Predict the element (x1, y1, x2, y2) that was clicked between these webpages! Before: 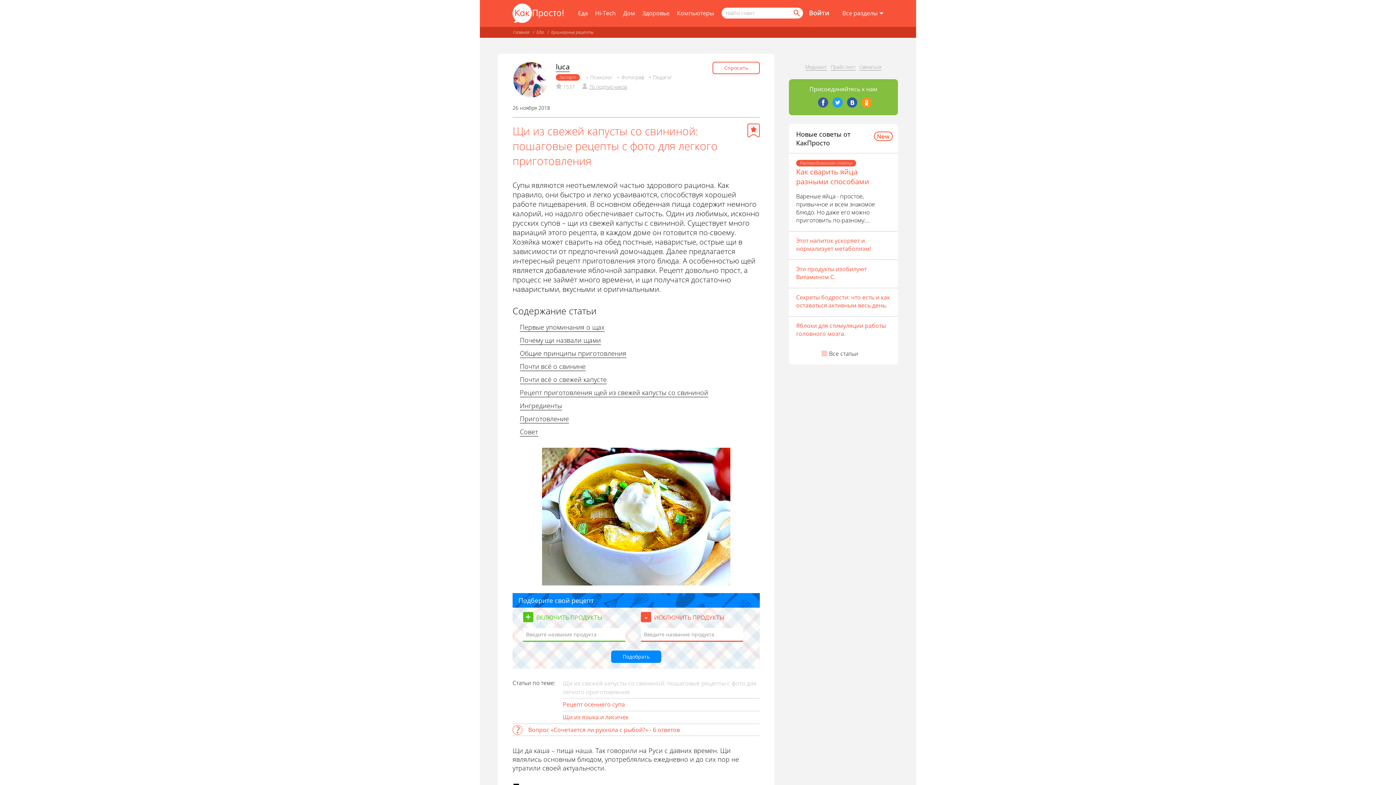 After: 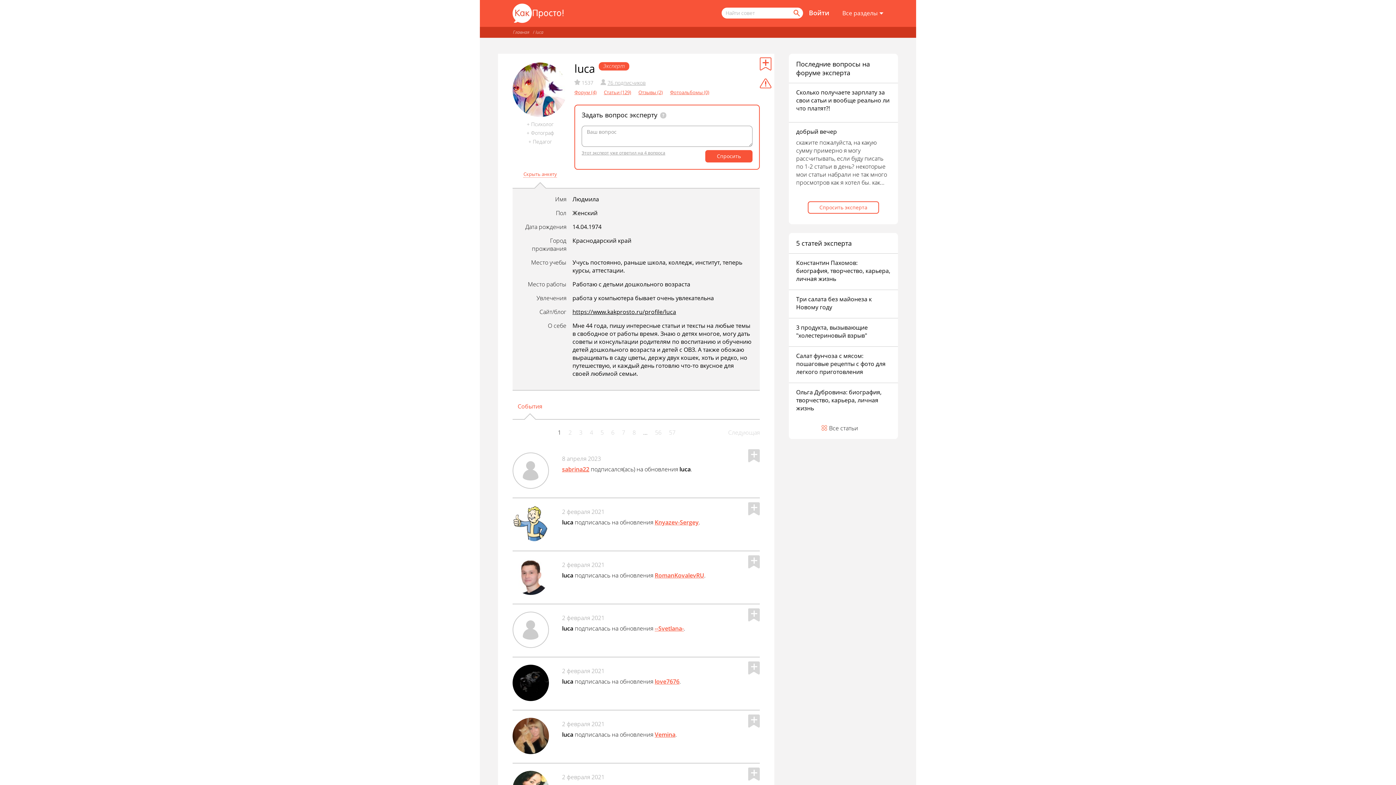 Action: bbox: (513, 62, 548, 99)